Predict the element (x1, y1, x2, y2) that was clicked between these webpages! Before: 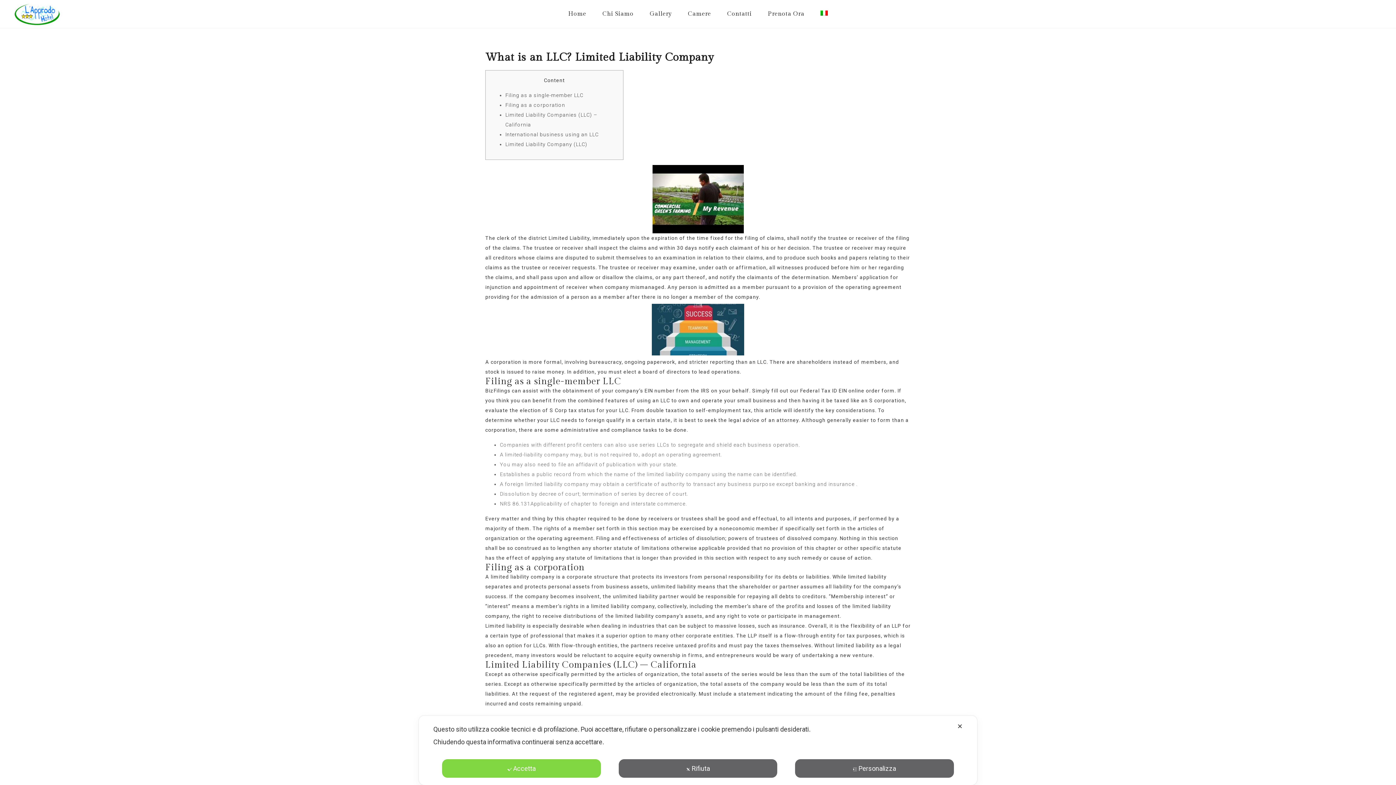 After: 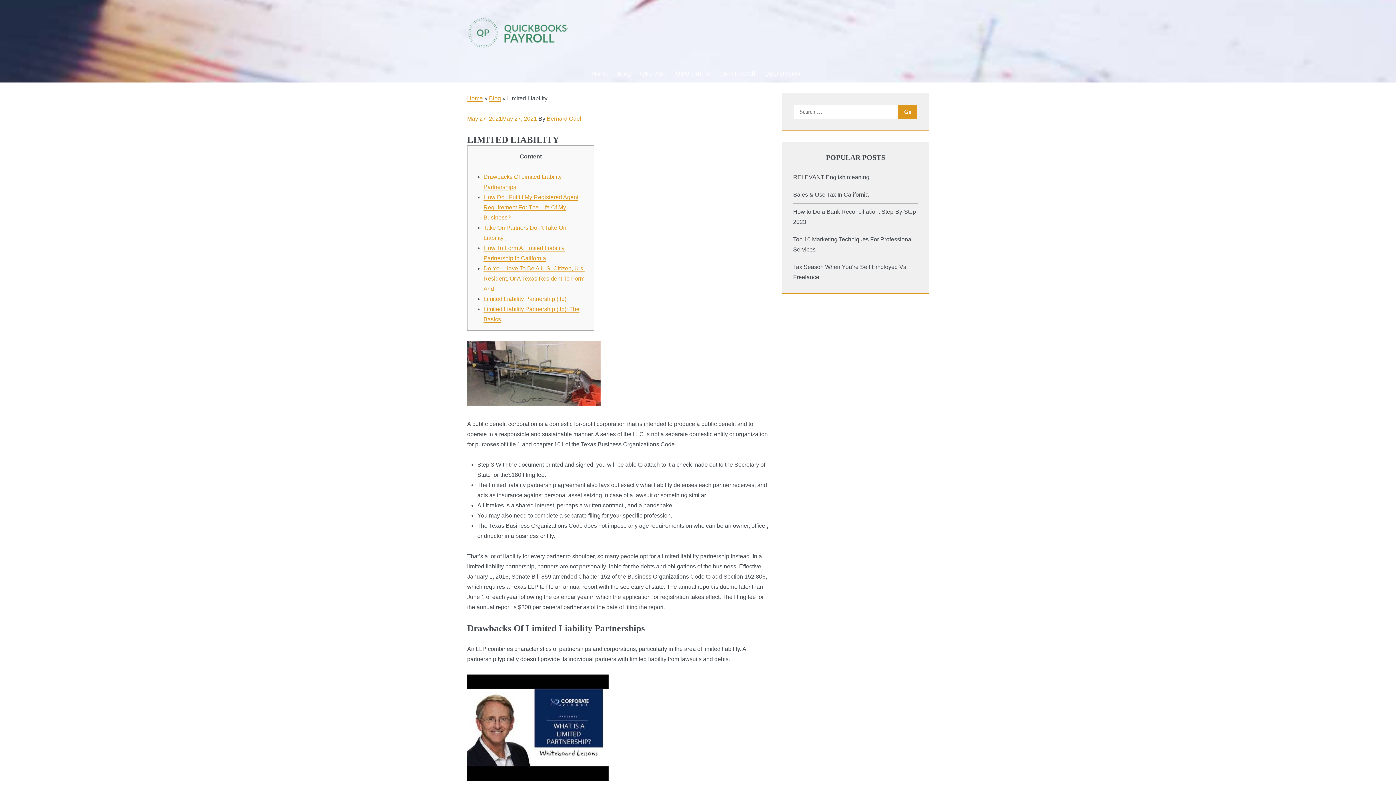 Action: bbox: (548, 235, 589, 241) label: Limited Liability